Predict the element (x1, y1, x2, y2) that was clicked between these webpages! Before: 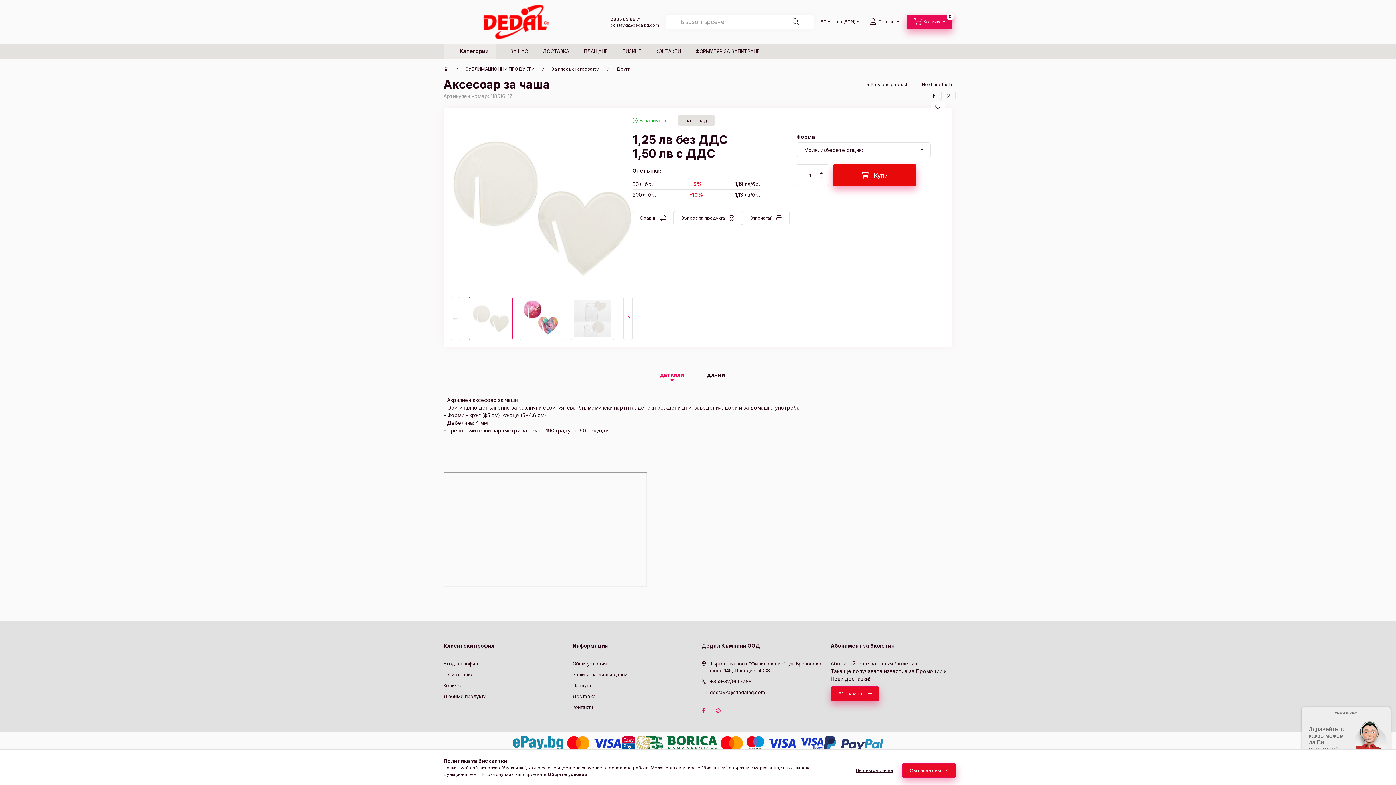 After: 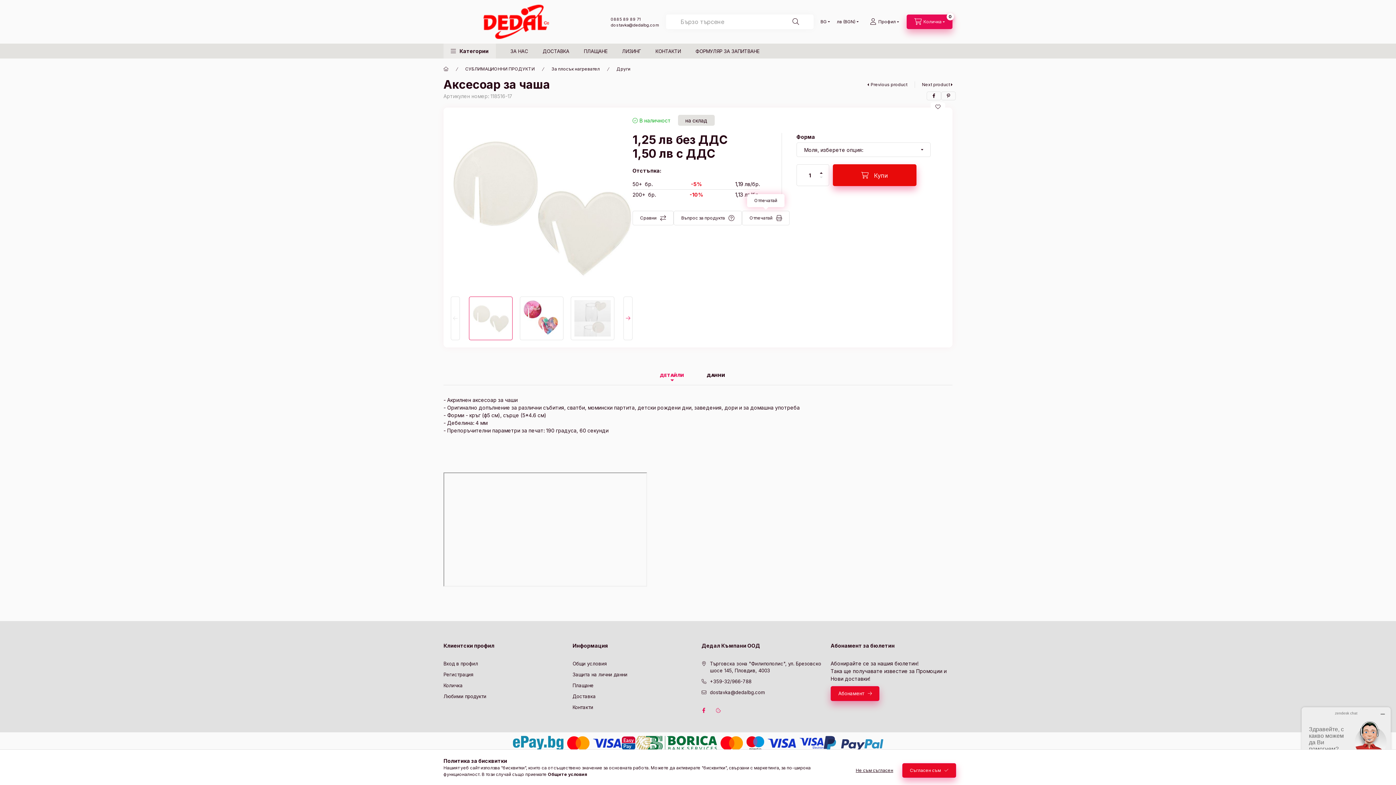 Action: bbox: (742, 210, 789, 225) label: Отпечатай